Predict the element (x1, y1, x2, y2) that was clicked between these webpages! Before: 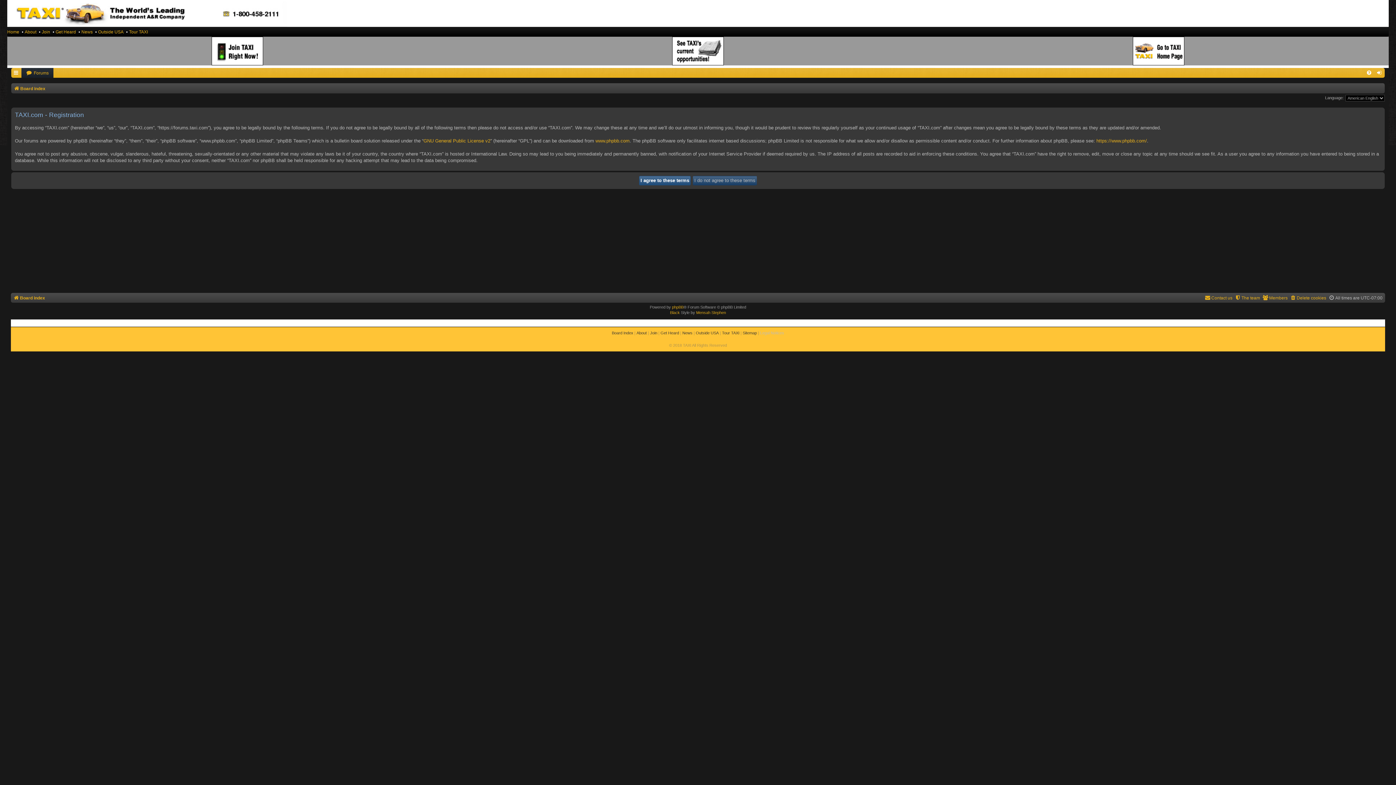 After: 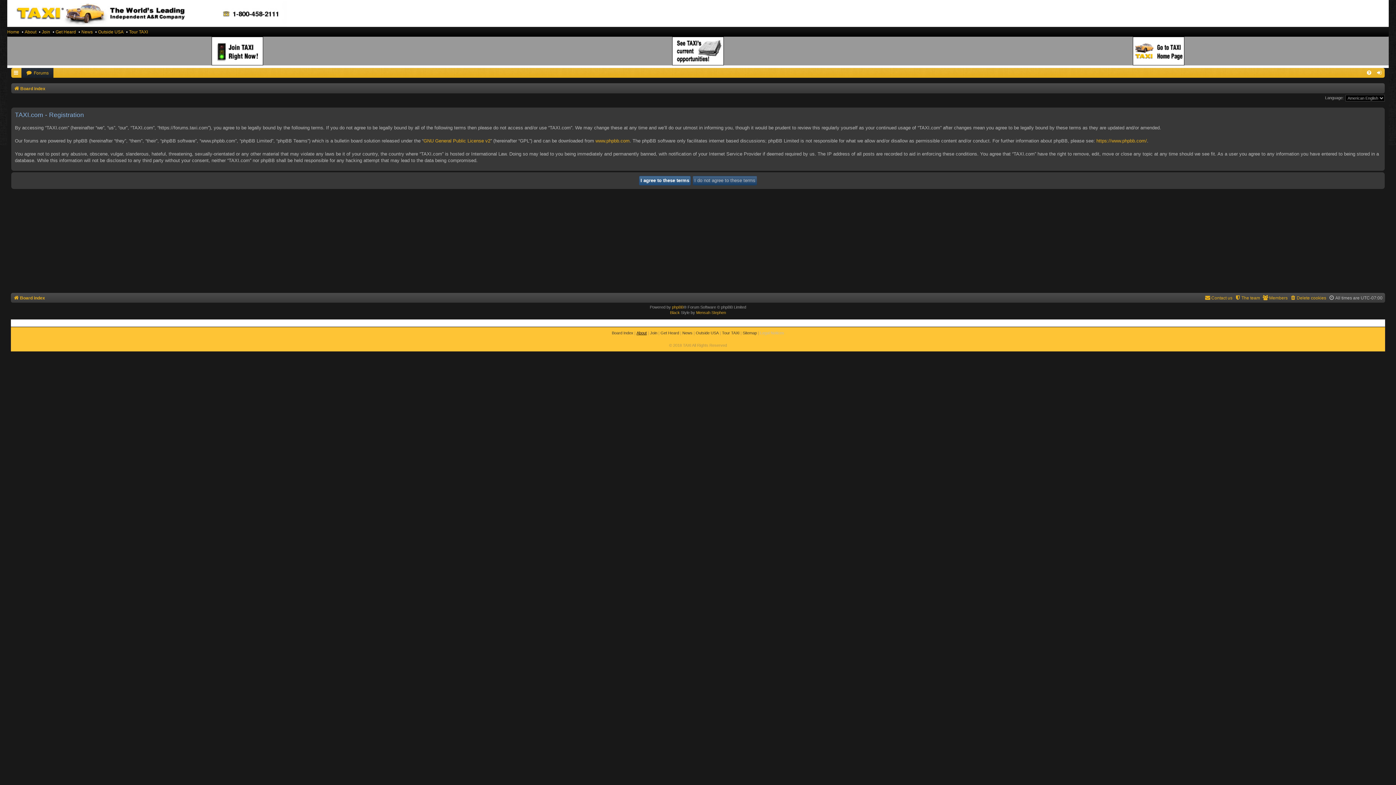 Action: label: About bbox: (636, 330, 646, 335)